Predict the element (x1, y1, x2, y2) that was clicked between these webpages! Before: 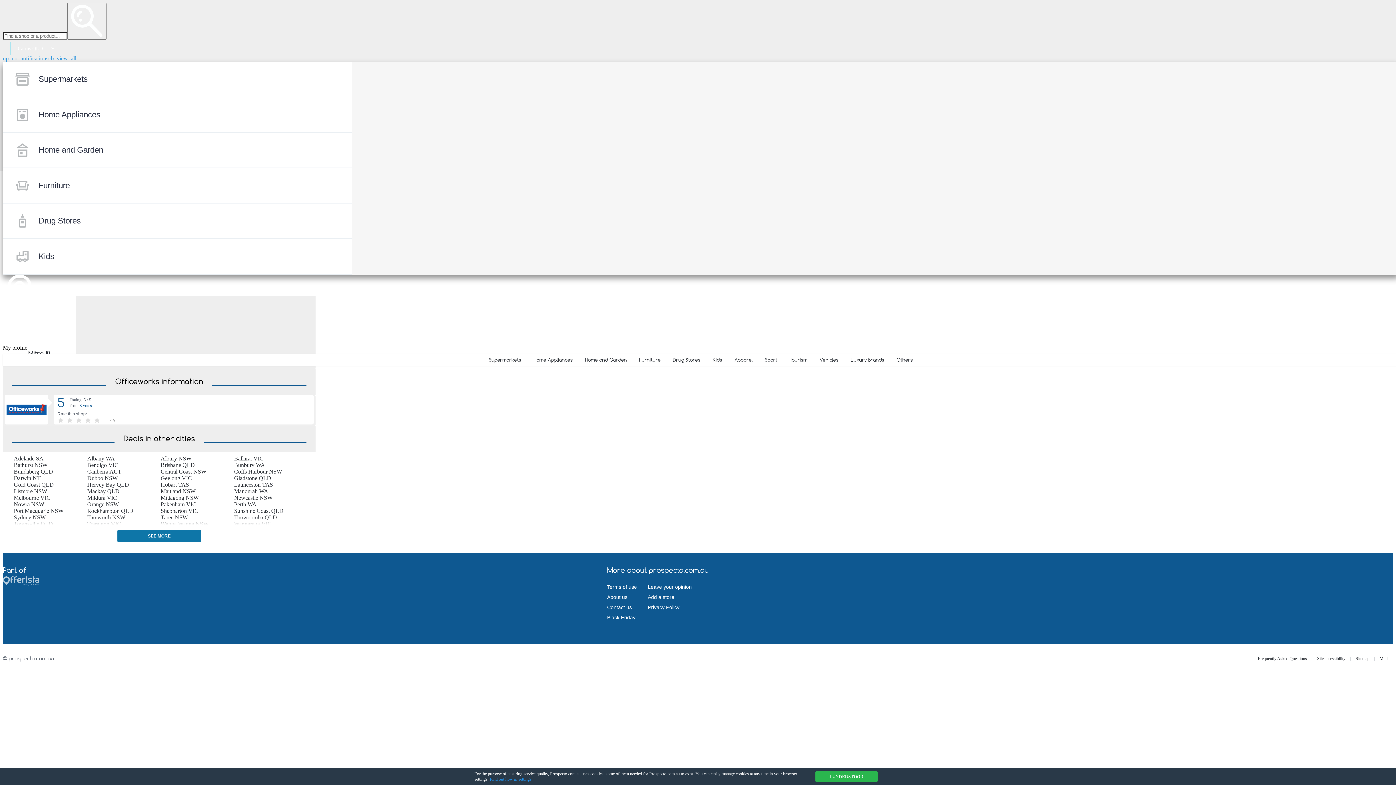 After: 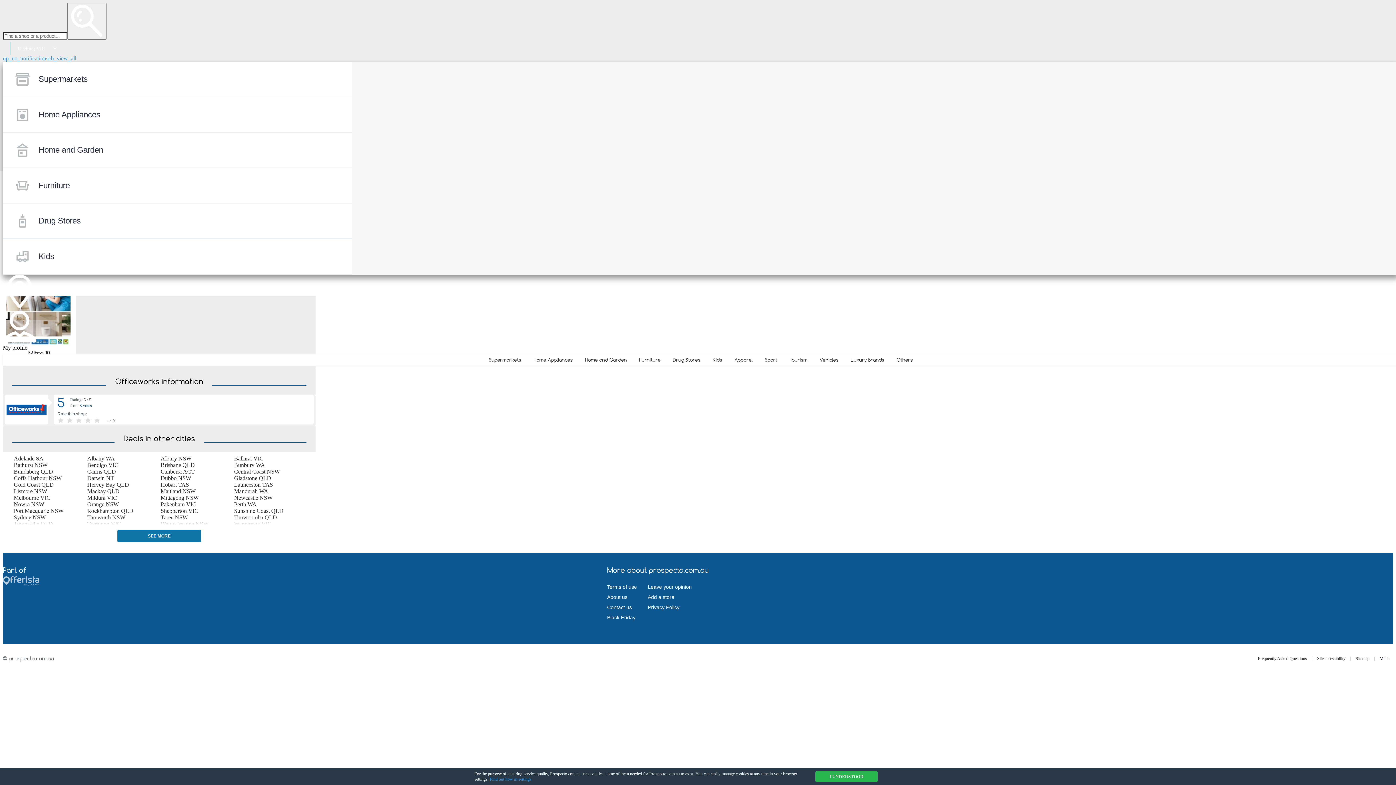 Action: bbox: (160, 475, 192, 481) label: Geelong VIC